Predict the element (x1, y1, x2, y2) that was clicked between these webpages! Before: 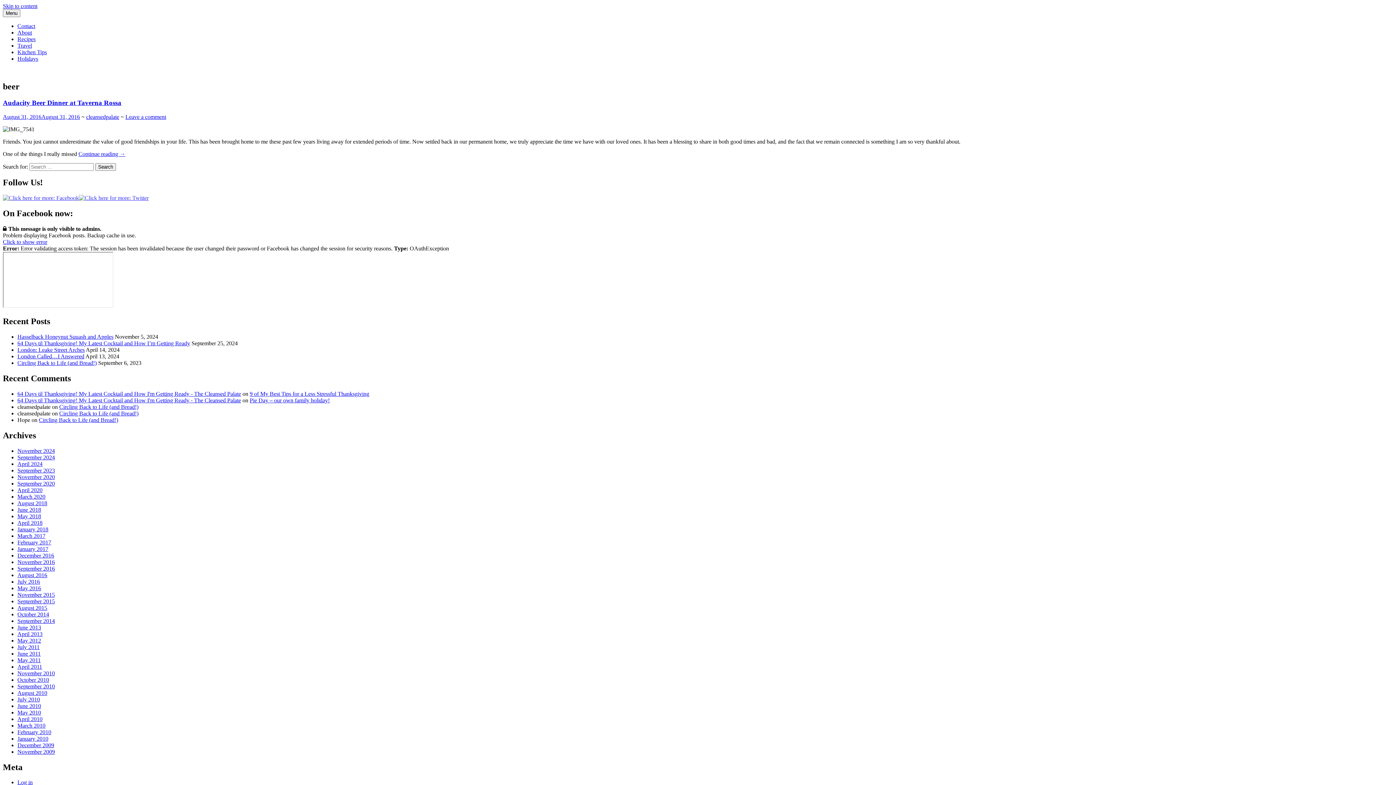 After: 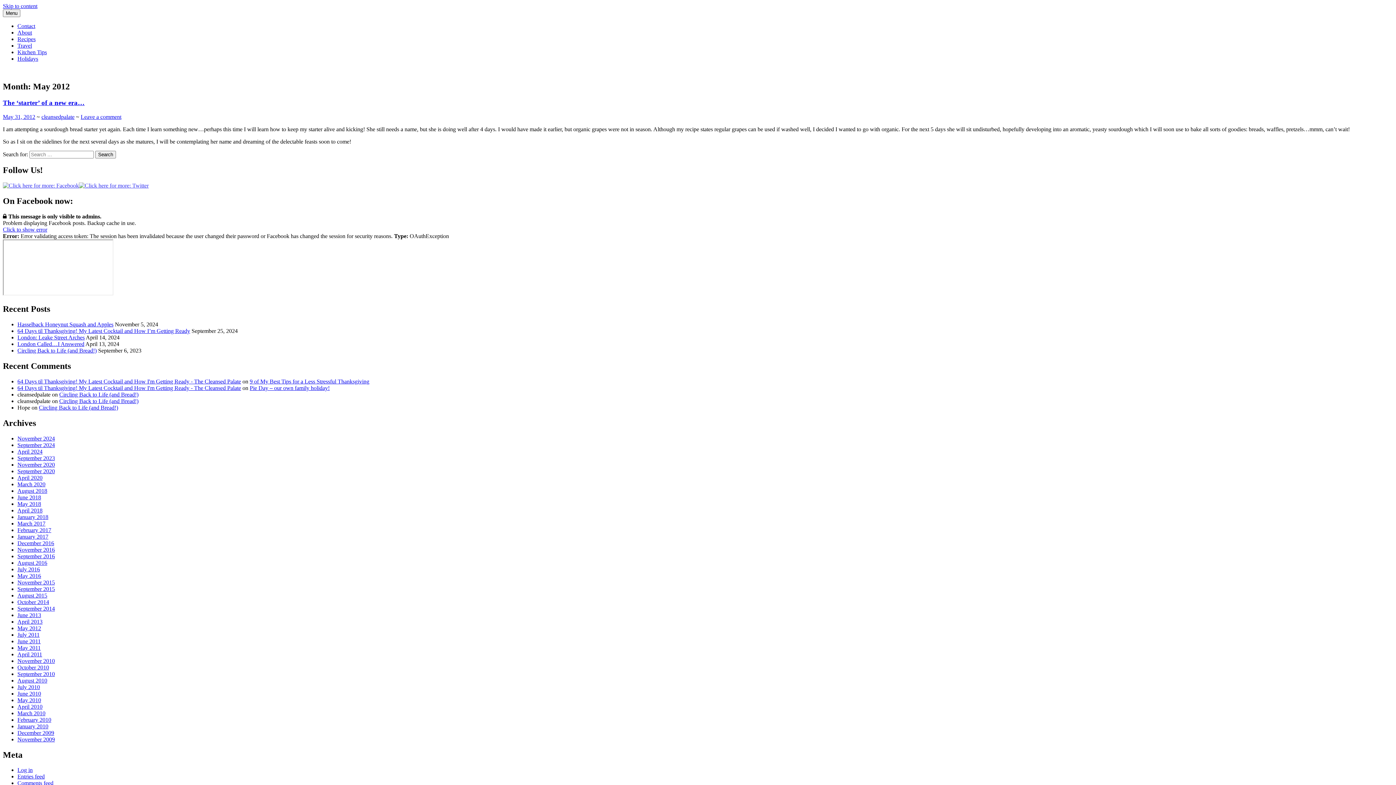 Action: label: May 2012 bbox: (17, 637, 41, 643)